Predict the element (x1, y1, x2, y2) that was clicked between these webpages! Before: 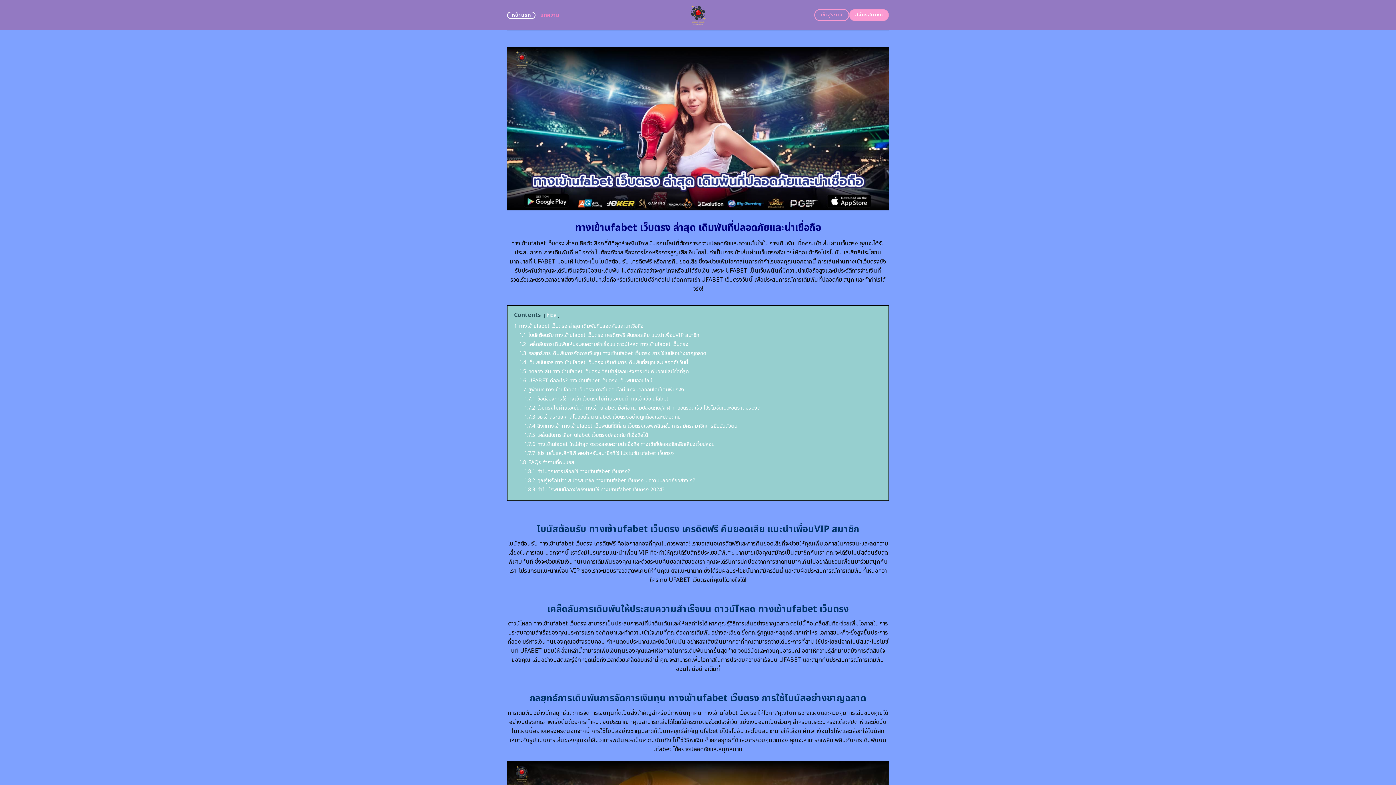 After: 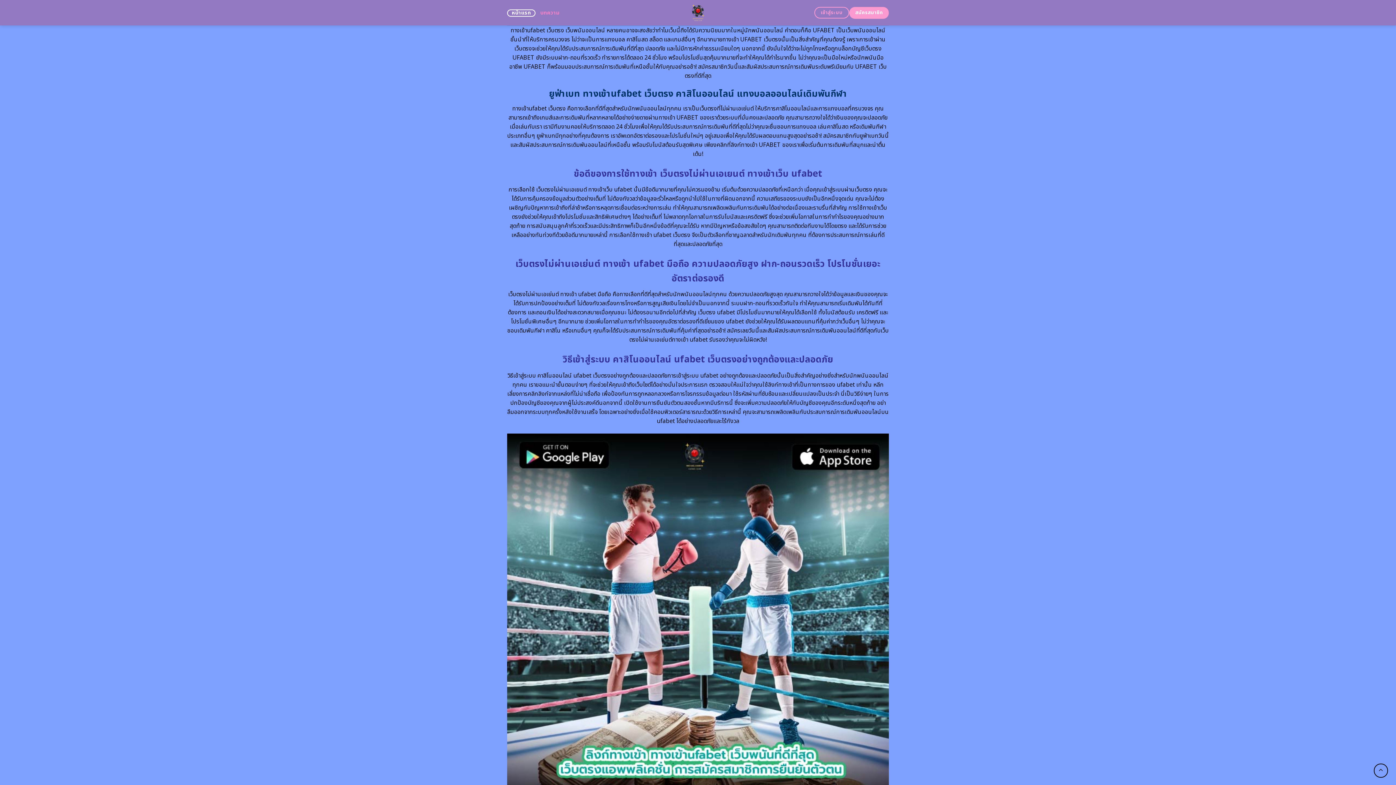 Action: bbox: (519, 376, 652, 384) label: 1.6 UFABET คืออะไร? ทางเข้าufabet เว็บตรง เว็บพนันออนไลน์